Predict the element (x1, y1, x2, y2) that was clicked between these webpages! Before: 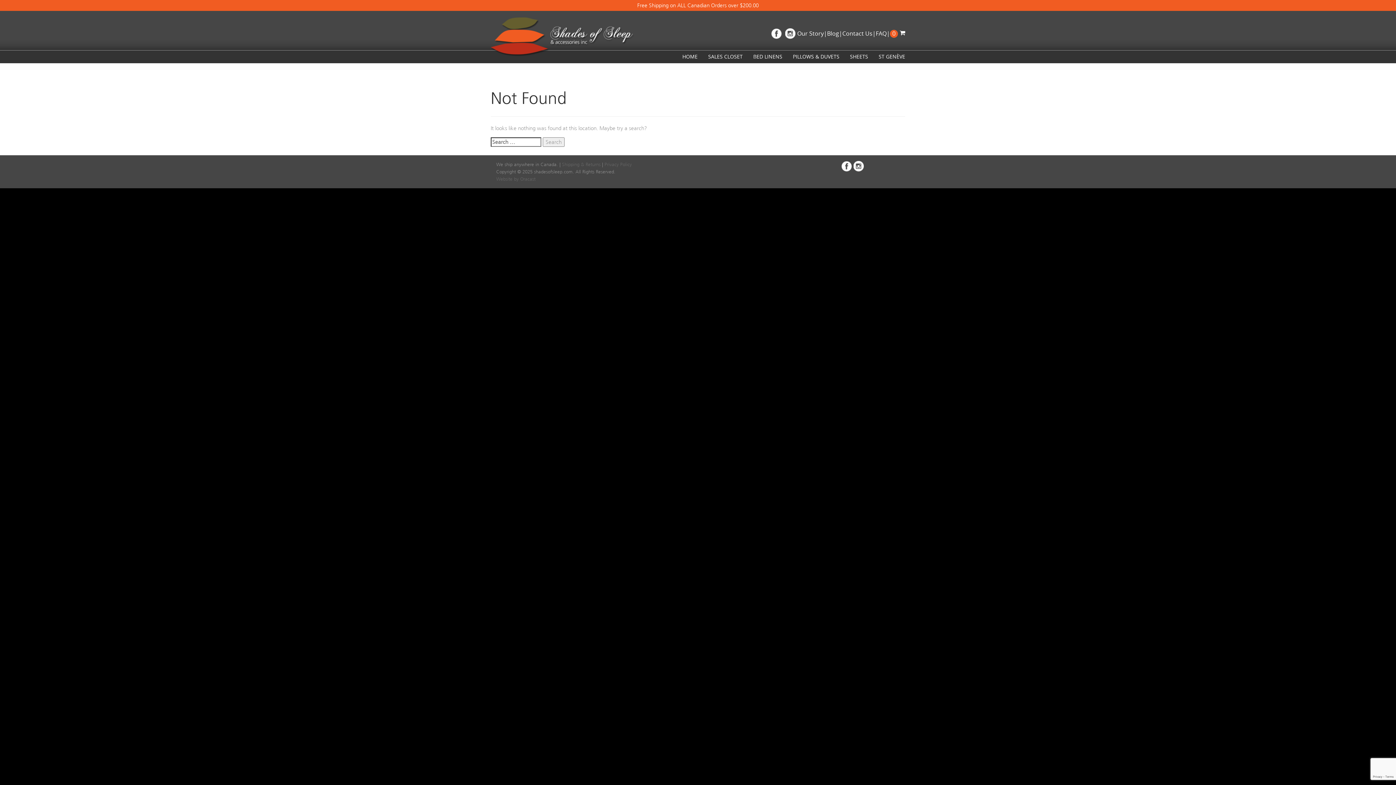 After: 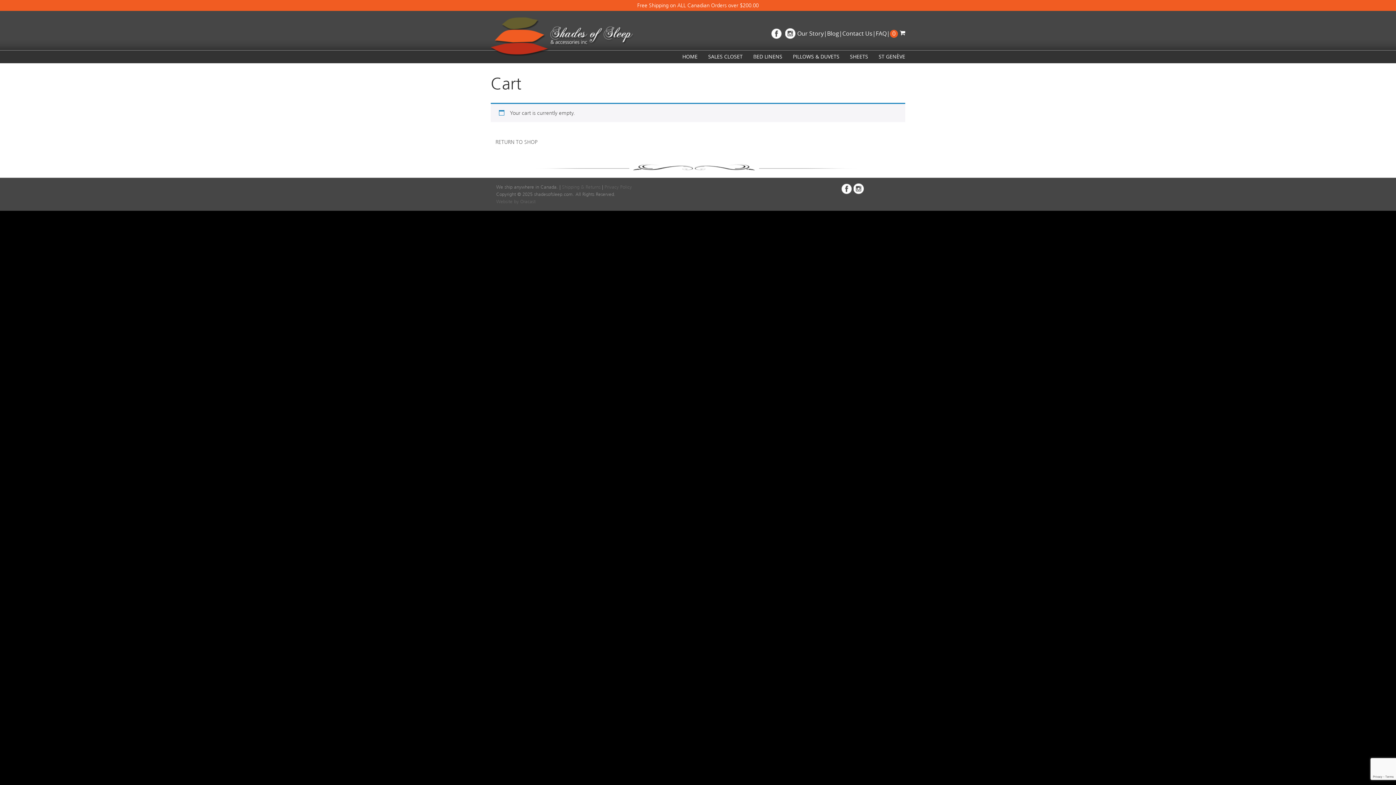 Action: label: 0 bbox: (890, 29, 905, 37)